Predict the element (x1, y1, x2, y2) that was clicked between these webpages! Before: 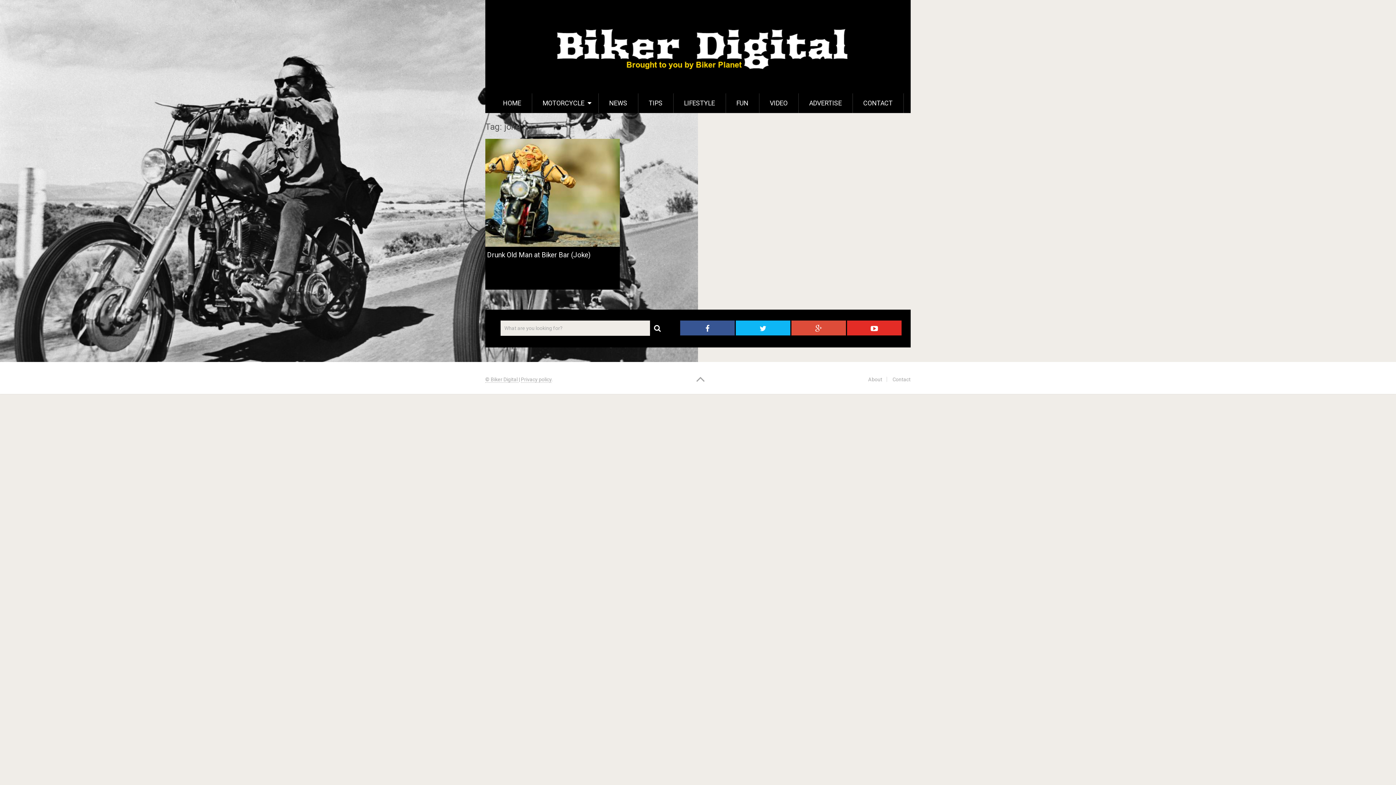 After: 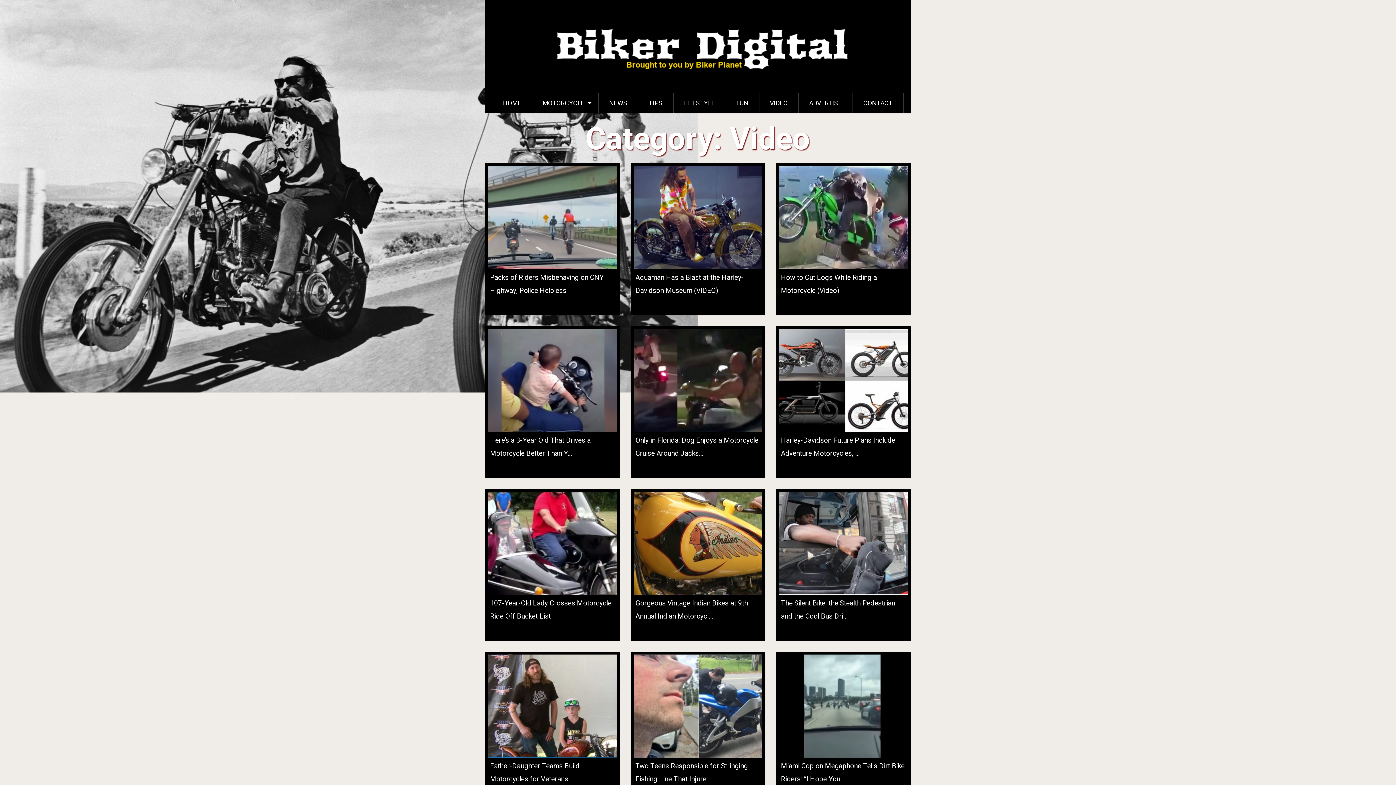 Action: label: VIDEO bbox: (759, 93, 798, 113)